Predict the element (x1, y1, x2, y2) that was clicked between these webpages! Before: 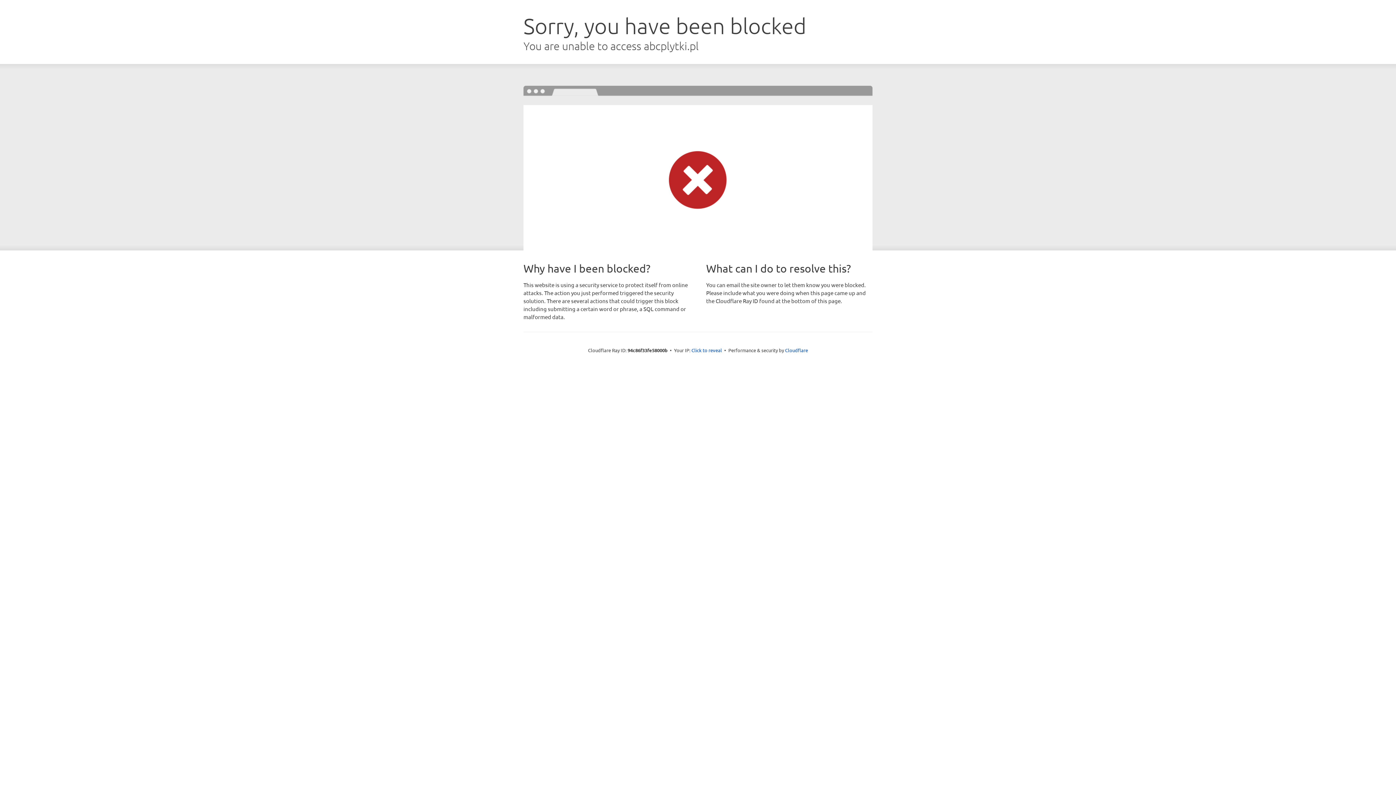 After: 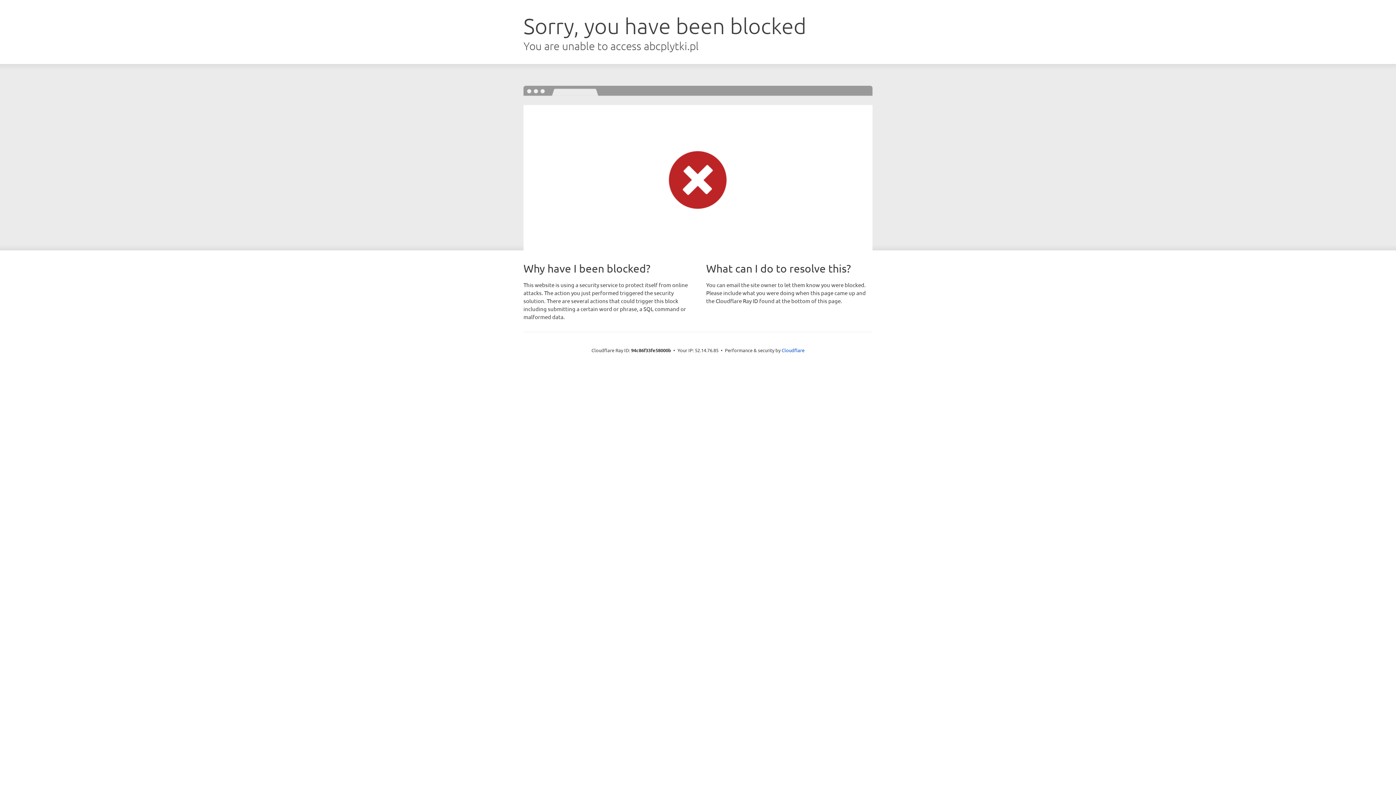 Action: label: Click to reveal bbox: (691, 346, 722, 353)